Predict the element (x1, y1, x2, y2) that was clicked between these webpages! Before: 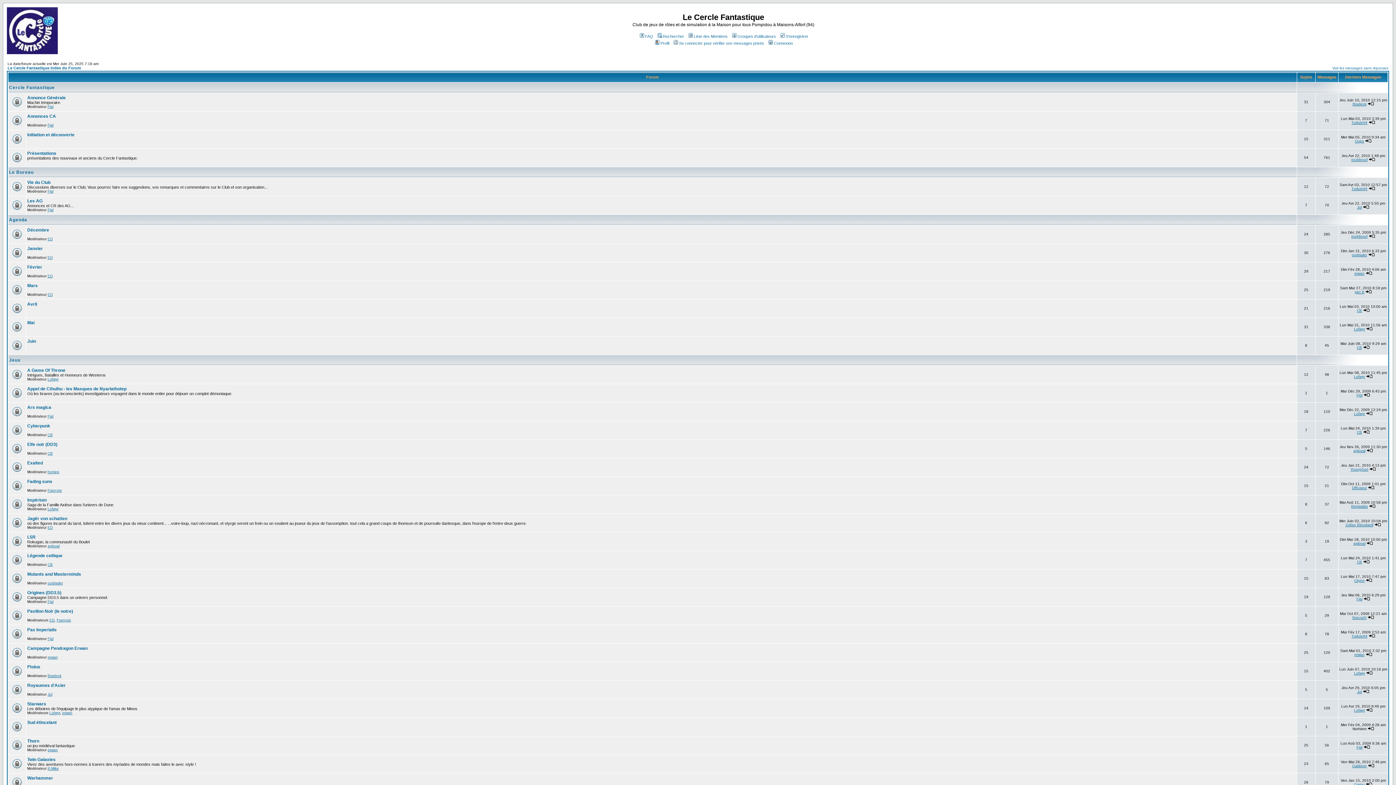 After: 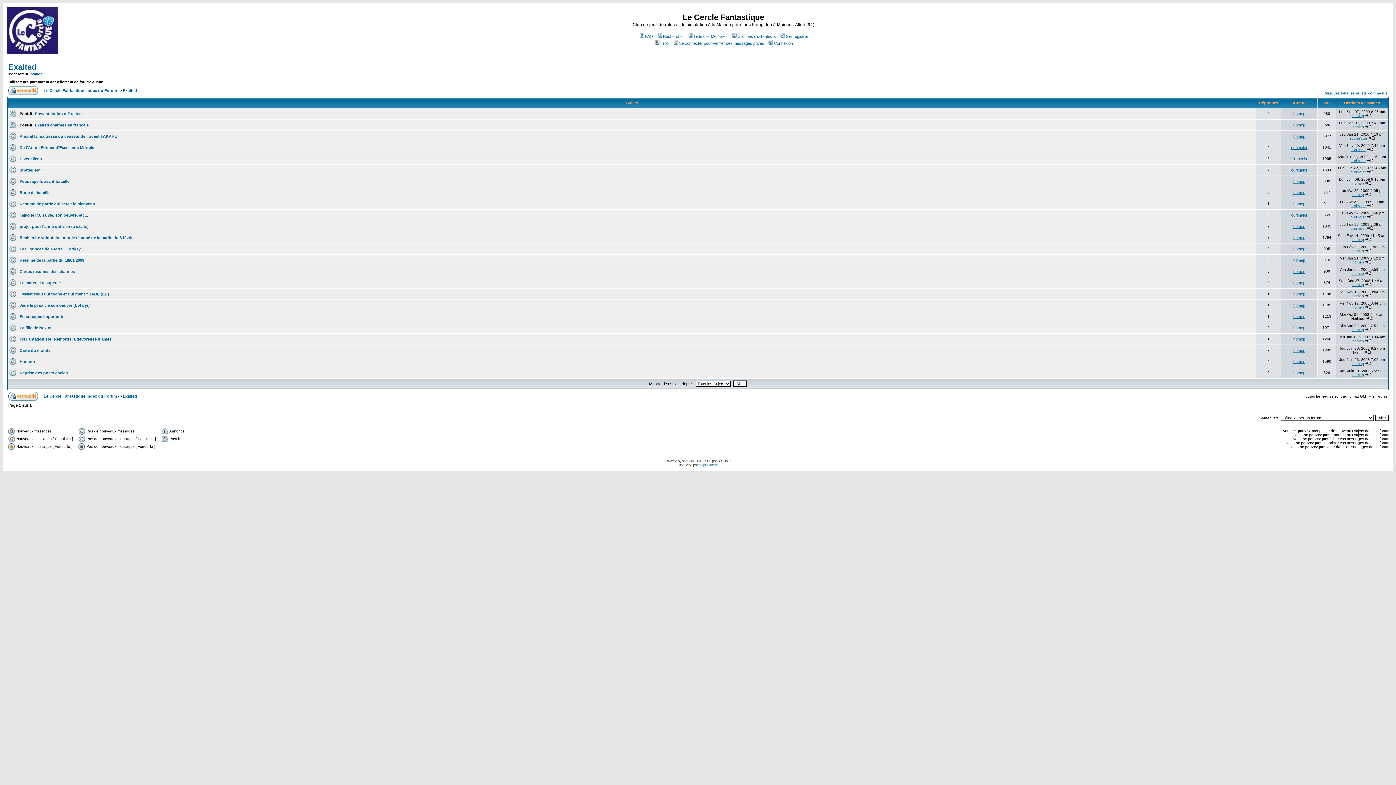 Action: label: Exalted bbox: (27, 460, 42, 465)